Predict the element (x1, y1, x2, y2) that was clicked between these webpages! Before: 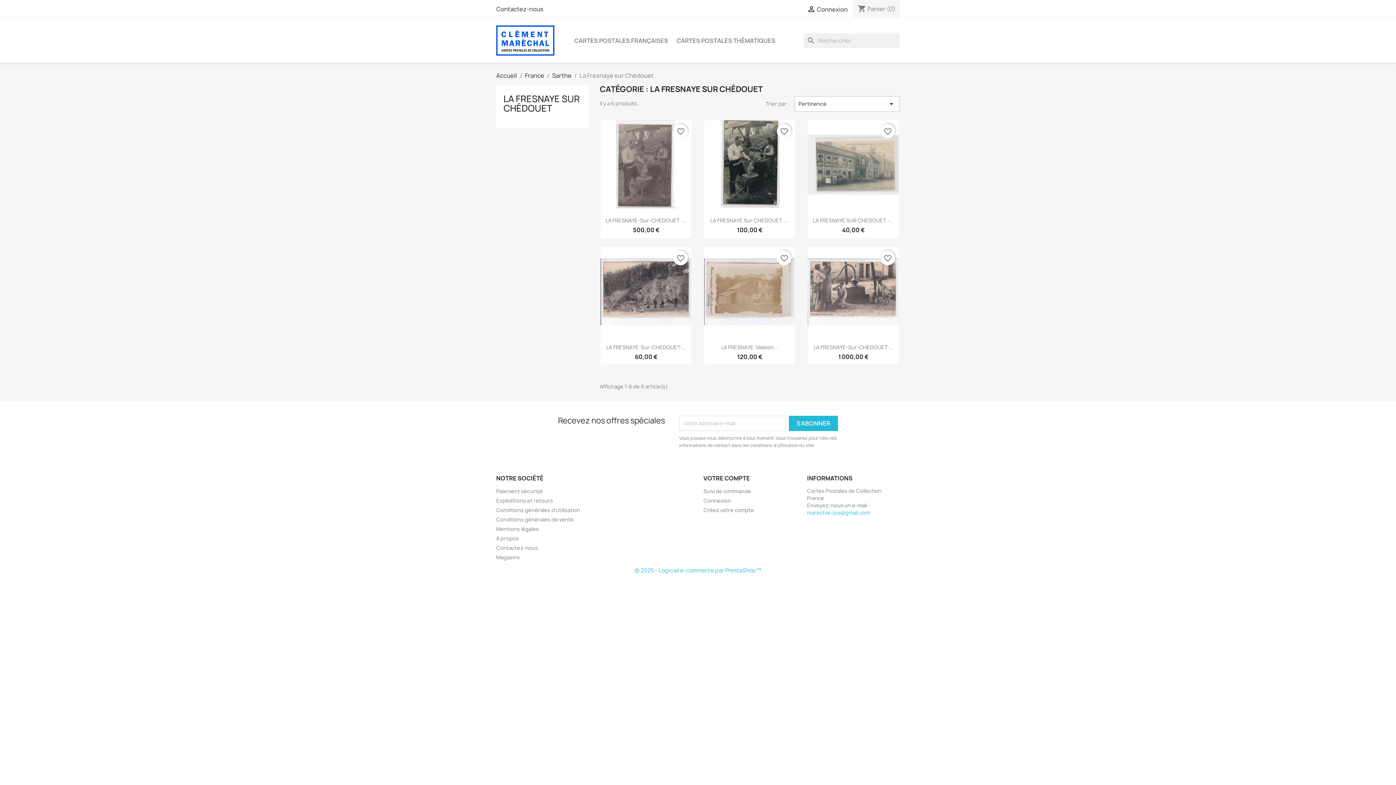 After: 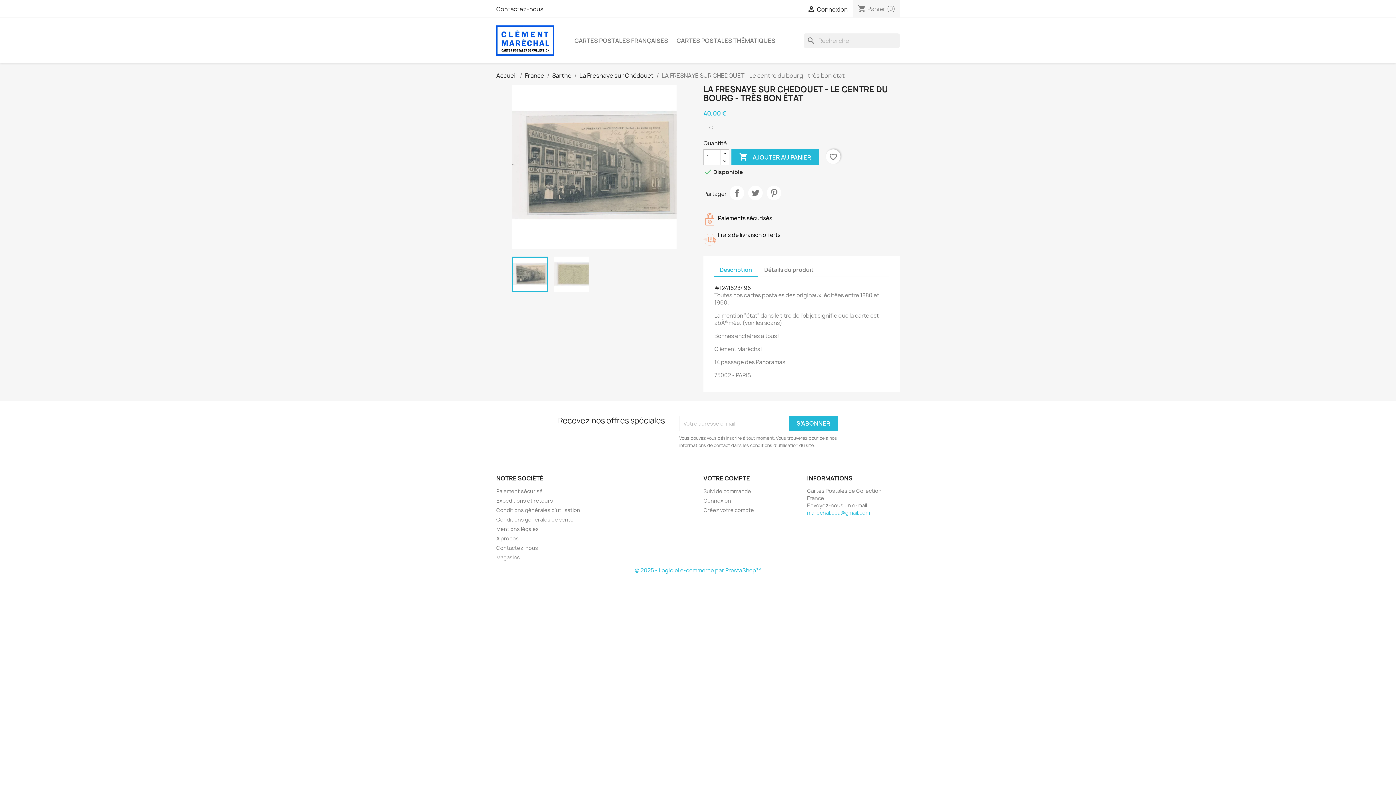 Action: bbox: (808, 120, 899, 211)